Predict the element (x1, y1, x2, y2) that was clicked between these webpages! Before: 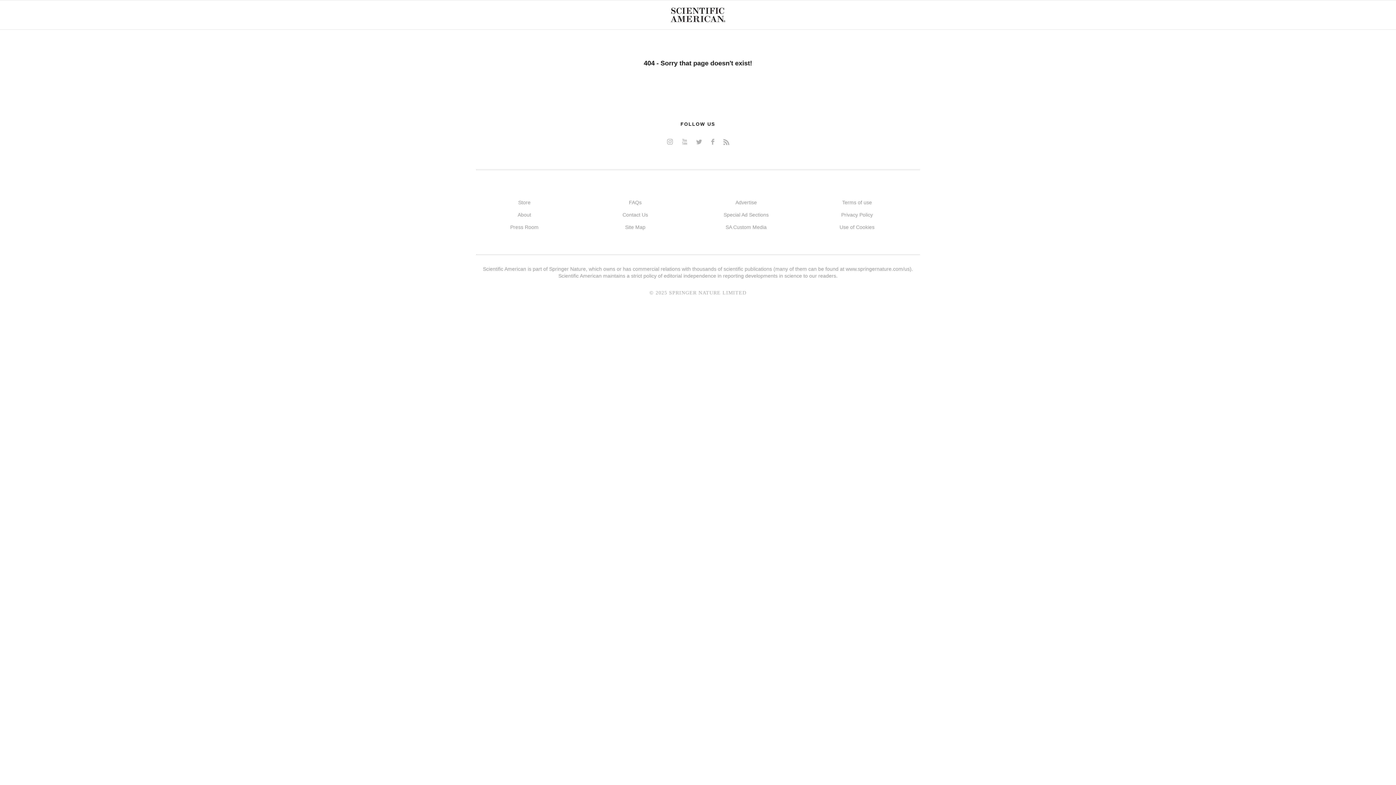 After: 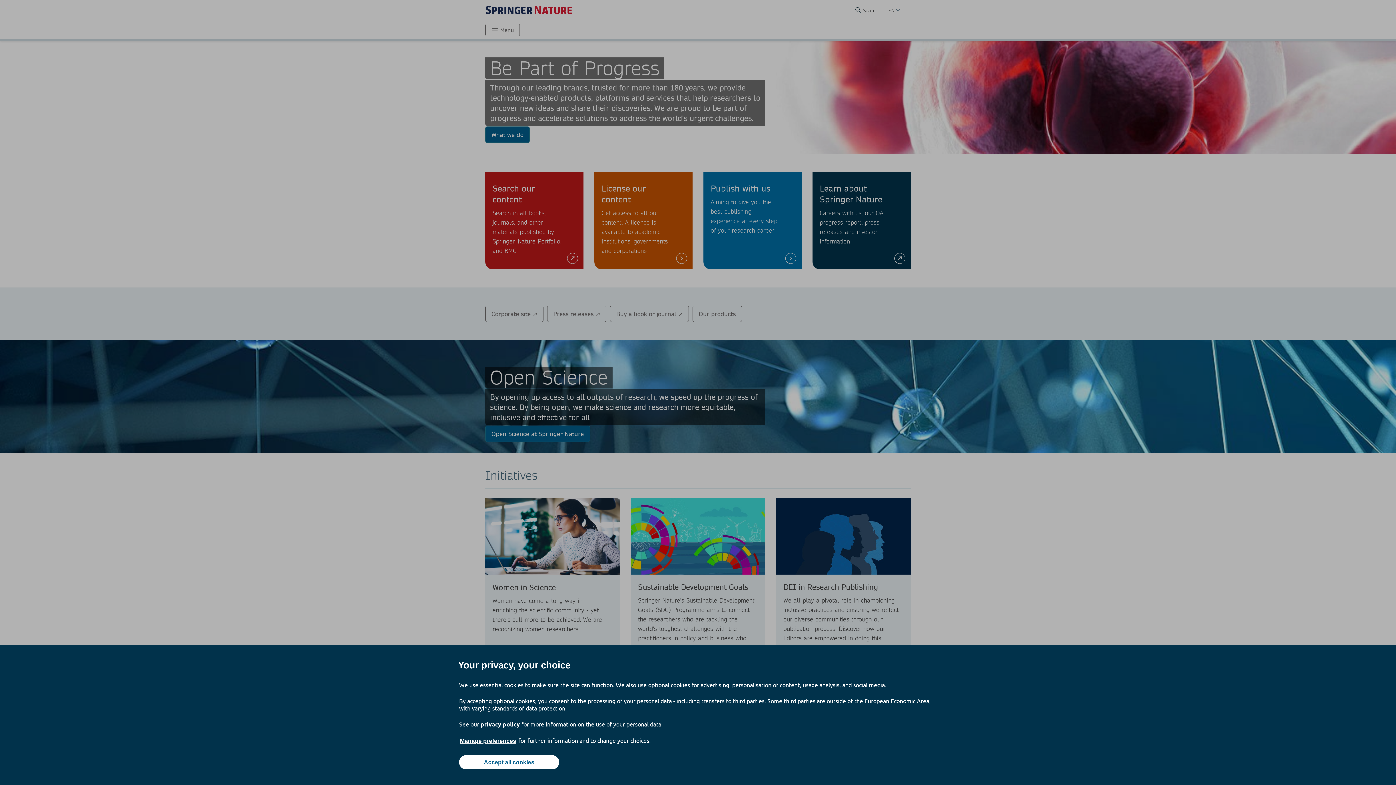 Action: bbox: (846, 266, 910, 272) label: www.springernature.com/us